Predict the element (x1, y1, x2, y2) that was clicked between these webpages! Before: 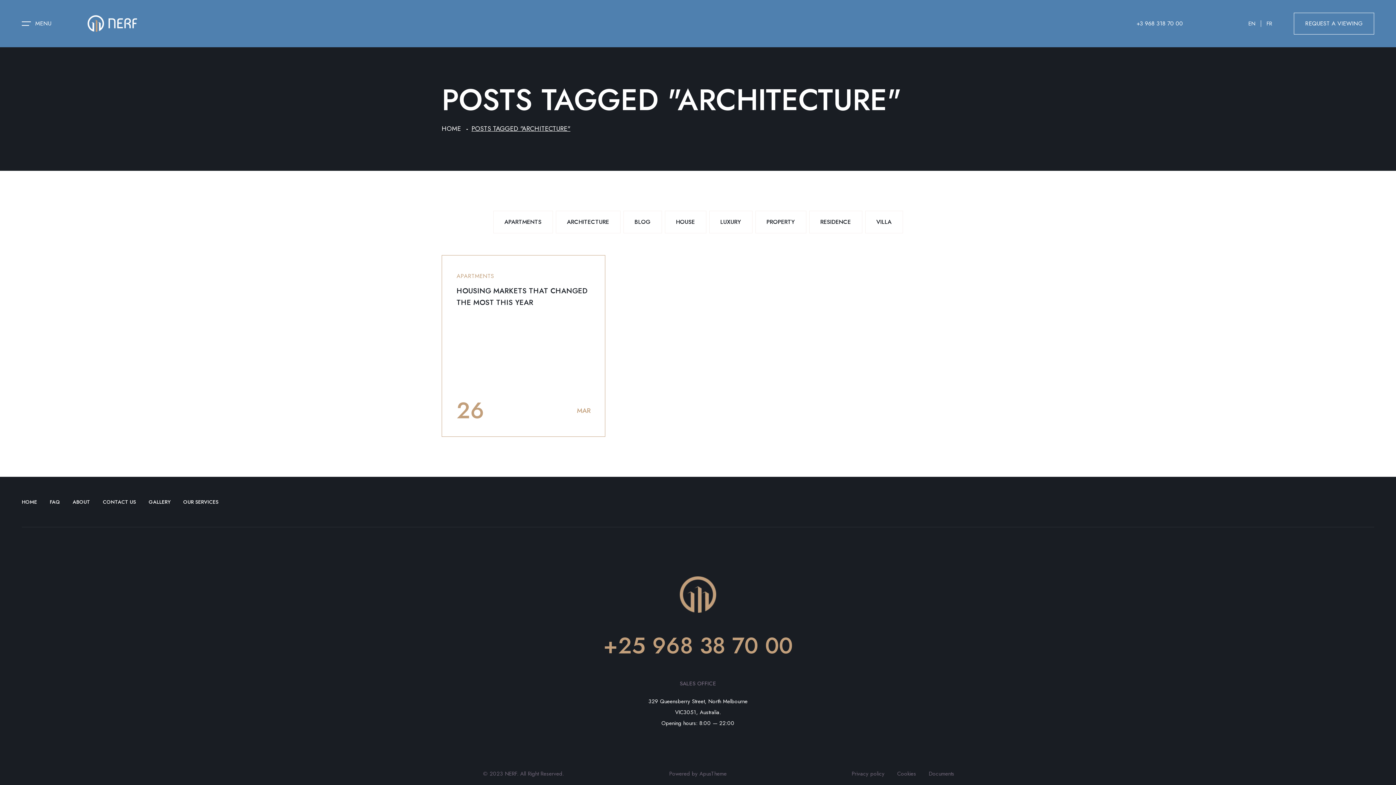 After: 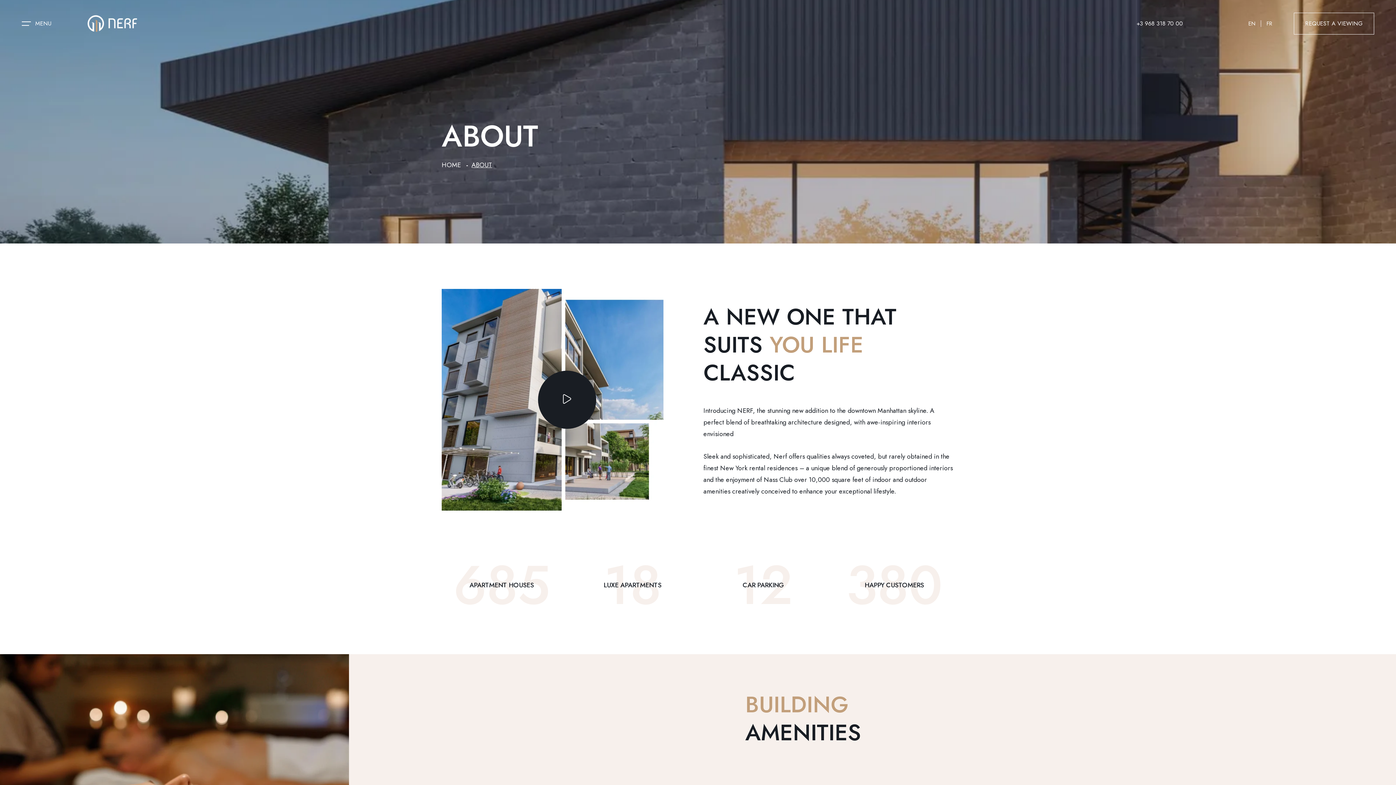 Action: bbox: (72, 497, 90, 506) label: ABOUT